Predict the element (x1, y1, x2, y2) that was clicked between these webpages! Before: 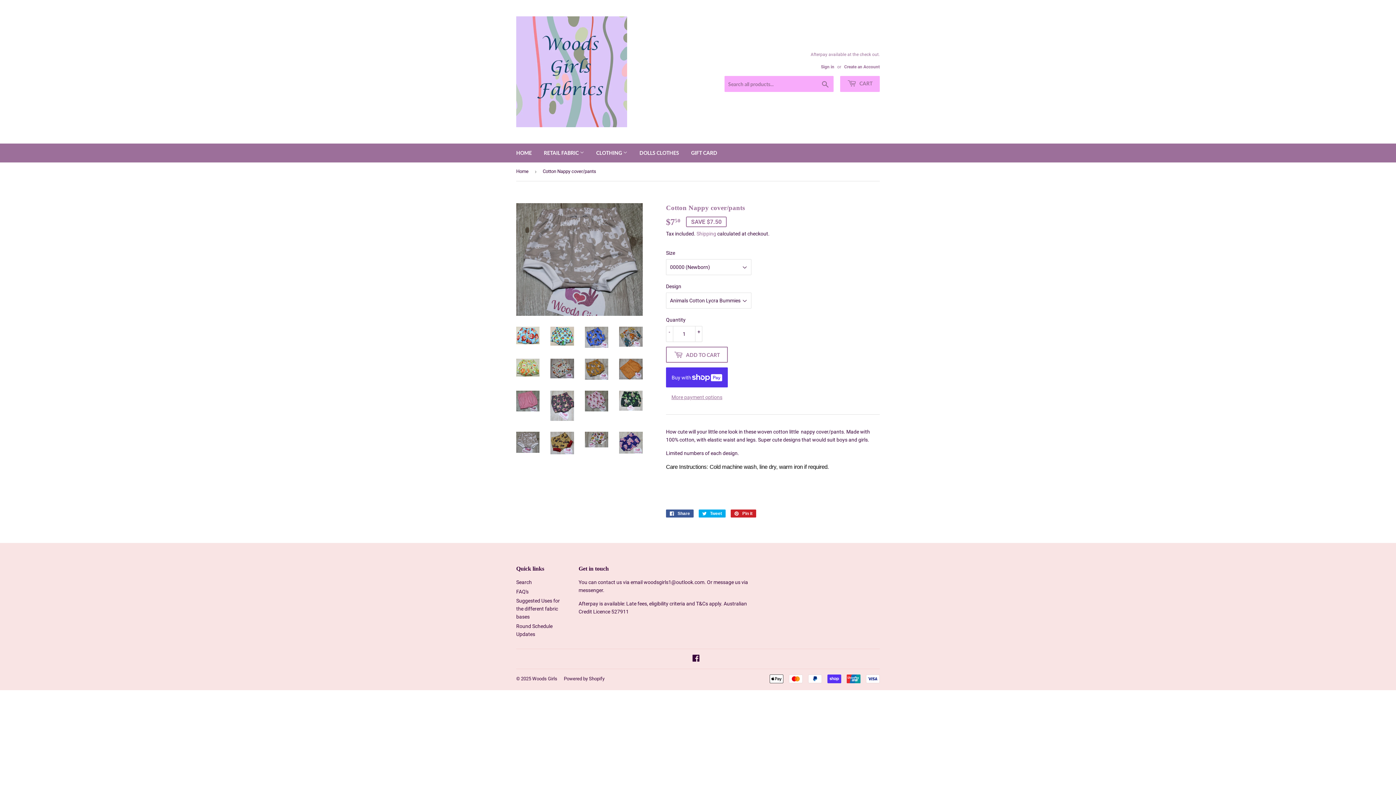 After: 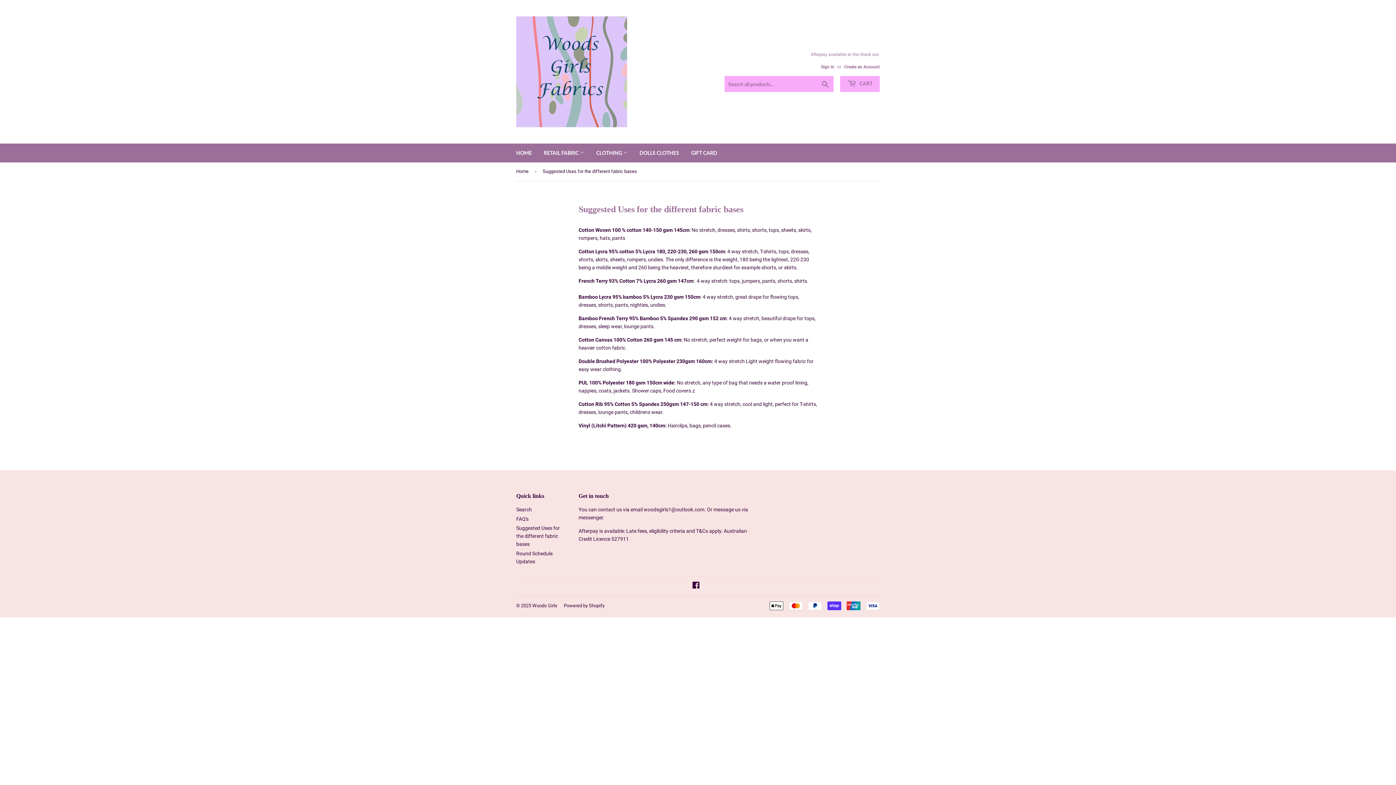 Action: label: Suggested Uses for the different fabric bases bbox: (516, 598, 560, 620)